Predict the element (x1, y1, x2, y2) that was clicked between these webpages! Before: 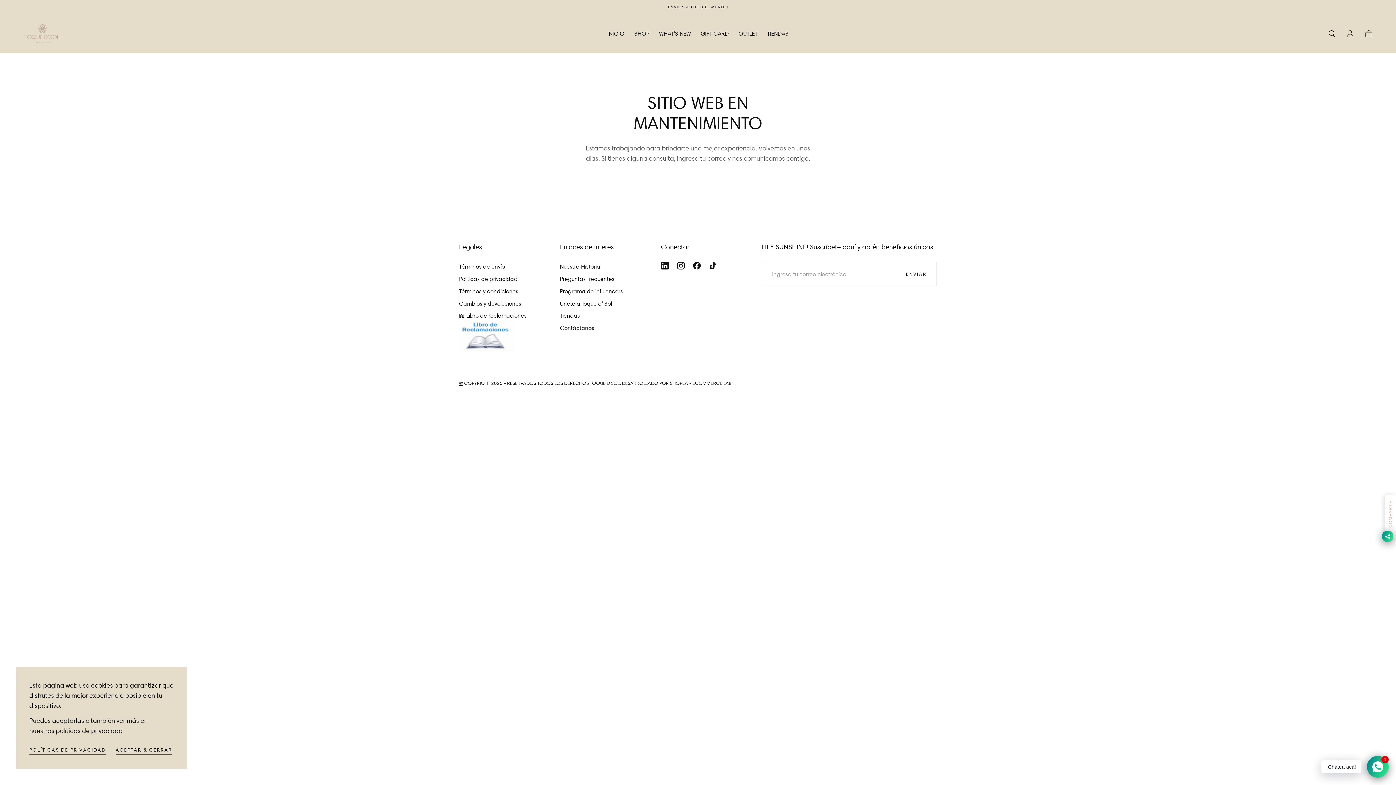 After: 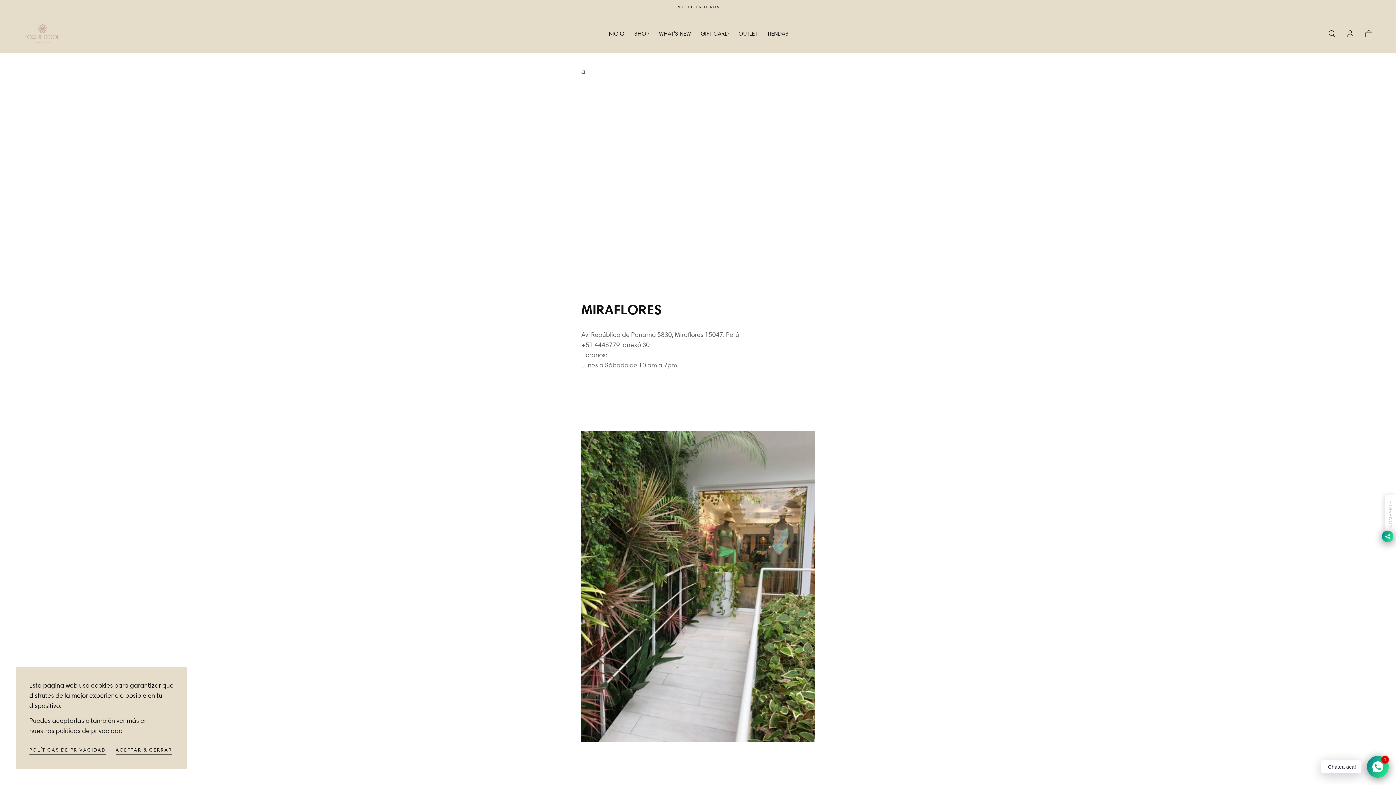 Action: label: Tiendas
 bbox: (560, 311, 623, 320)